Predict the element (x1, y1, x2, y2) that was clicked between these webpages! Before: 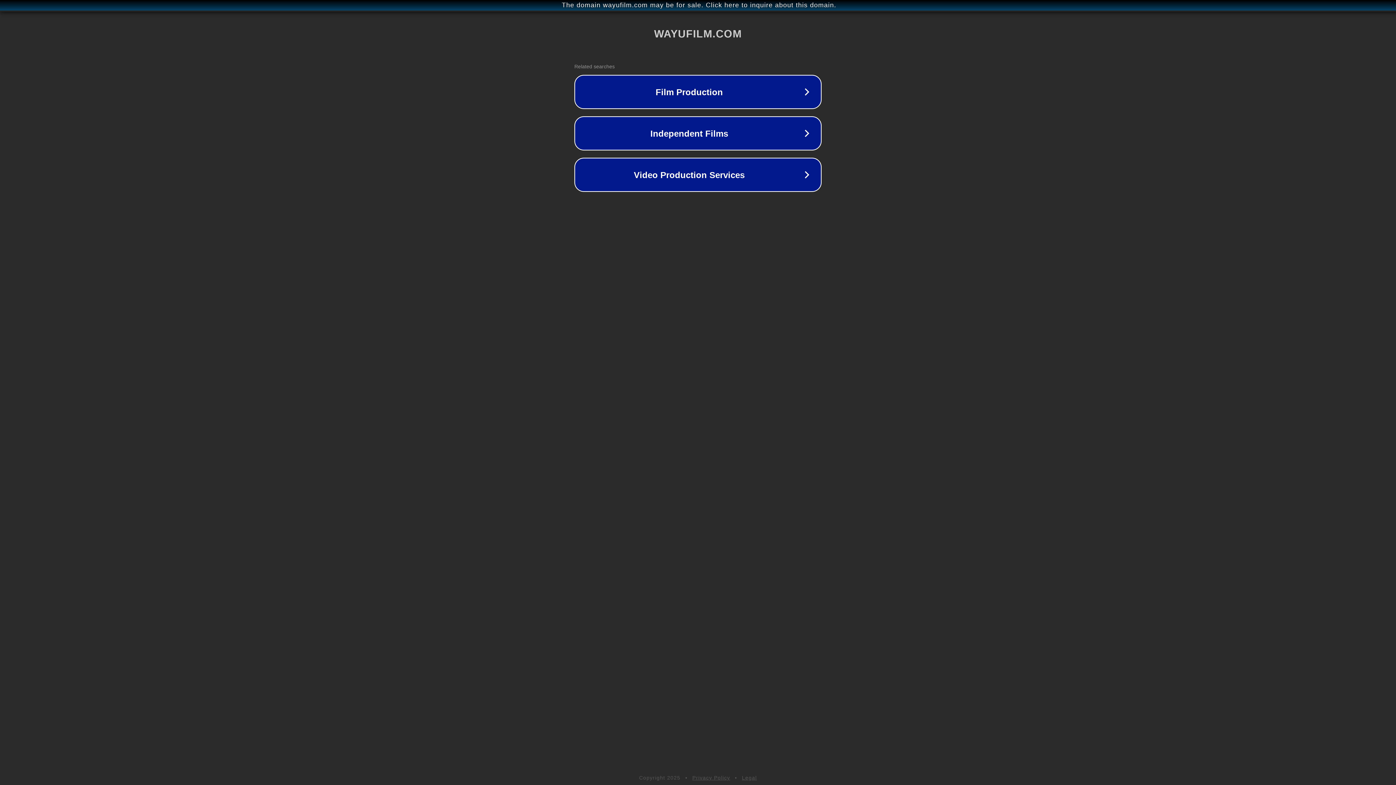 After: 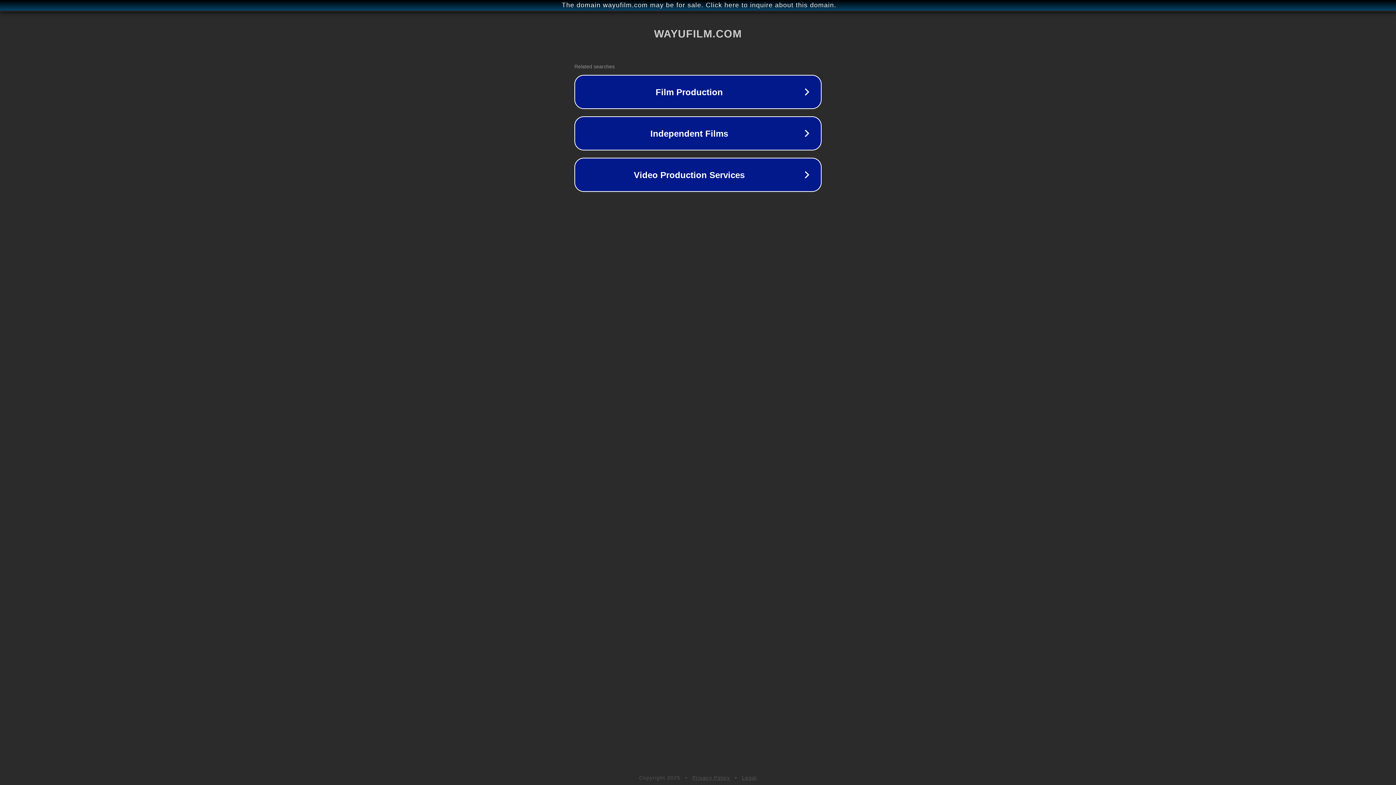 Action: label: Legal bbox: (742, 775, 757, 781)